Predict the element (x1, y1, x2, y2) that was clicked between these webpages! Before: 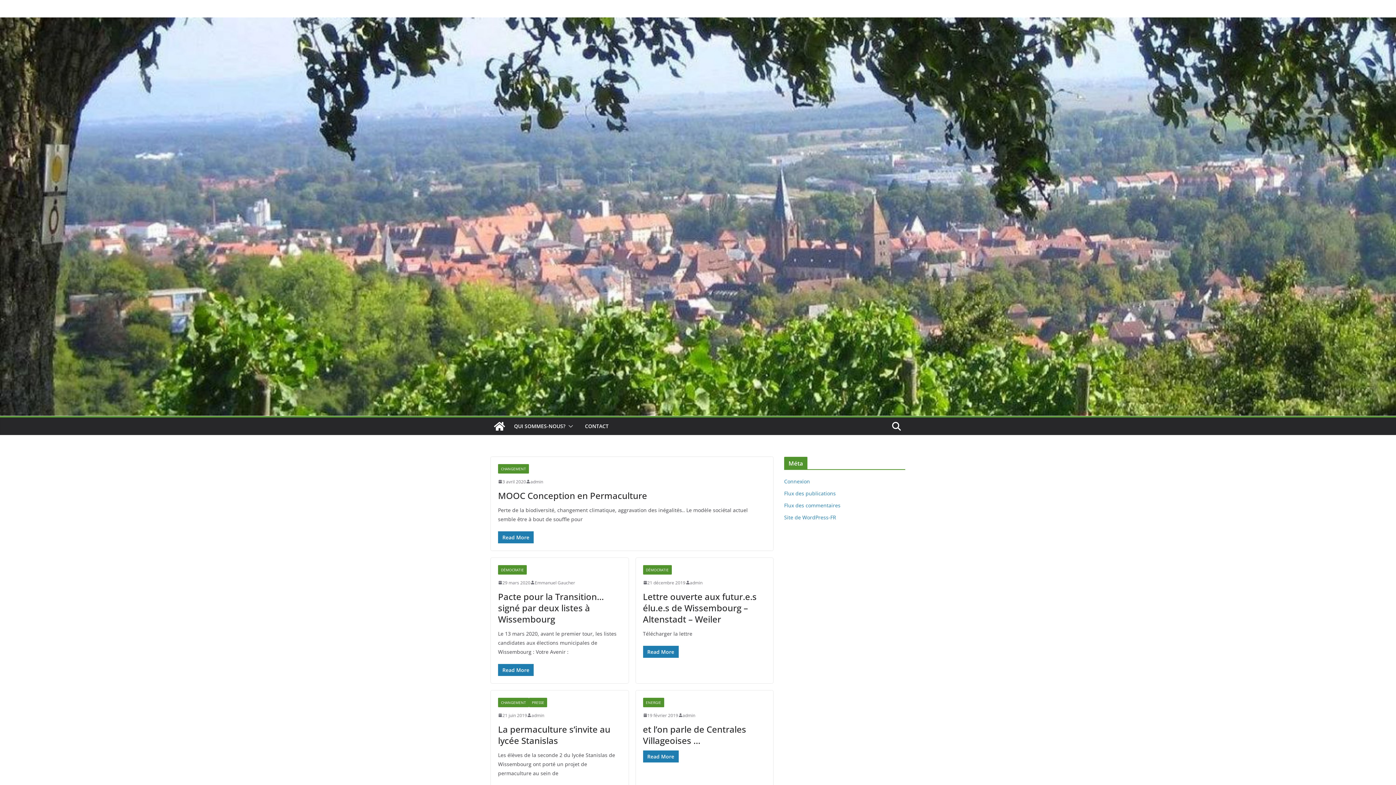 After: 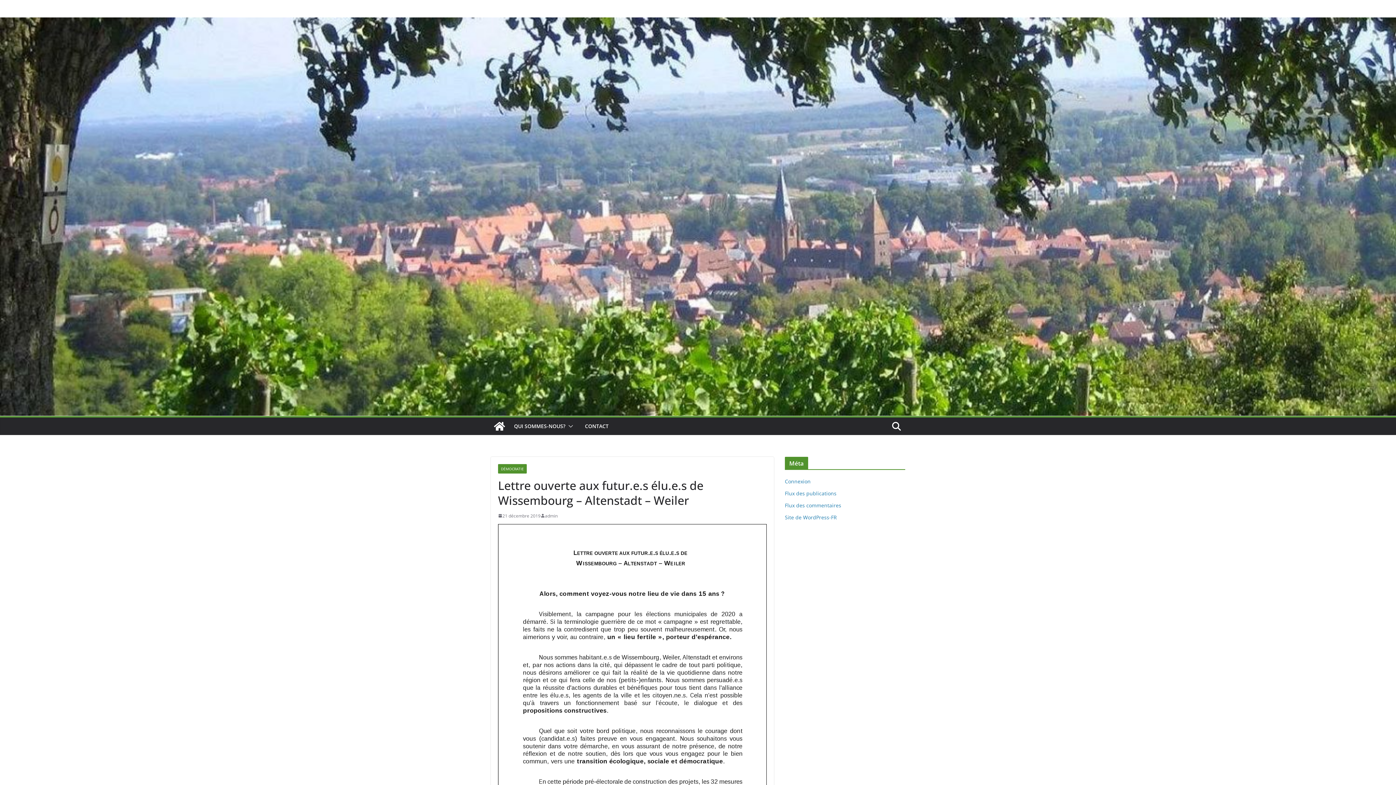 Action: label: Lettre ouverte aux futur.e.s élu.e.s de Wissembourg – Altenstadt – Weiler bbox: (643, 590, 756, 625)